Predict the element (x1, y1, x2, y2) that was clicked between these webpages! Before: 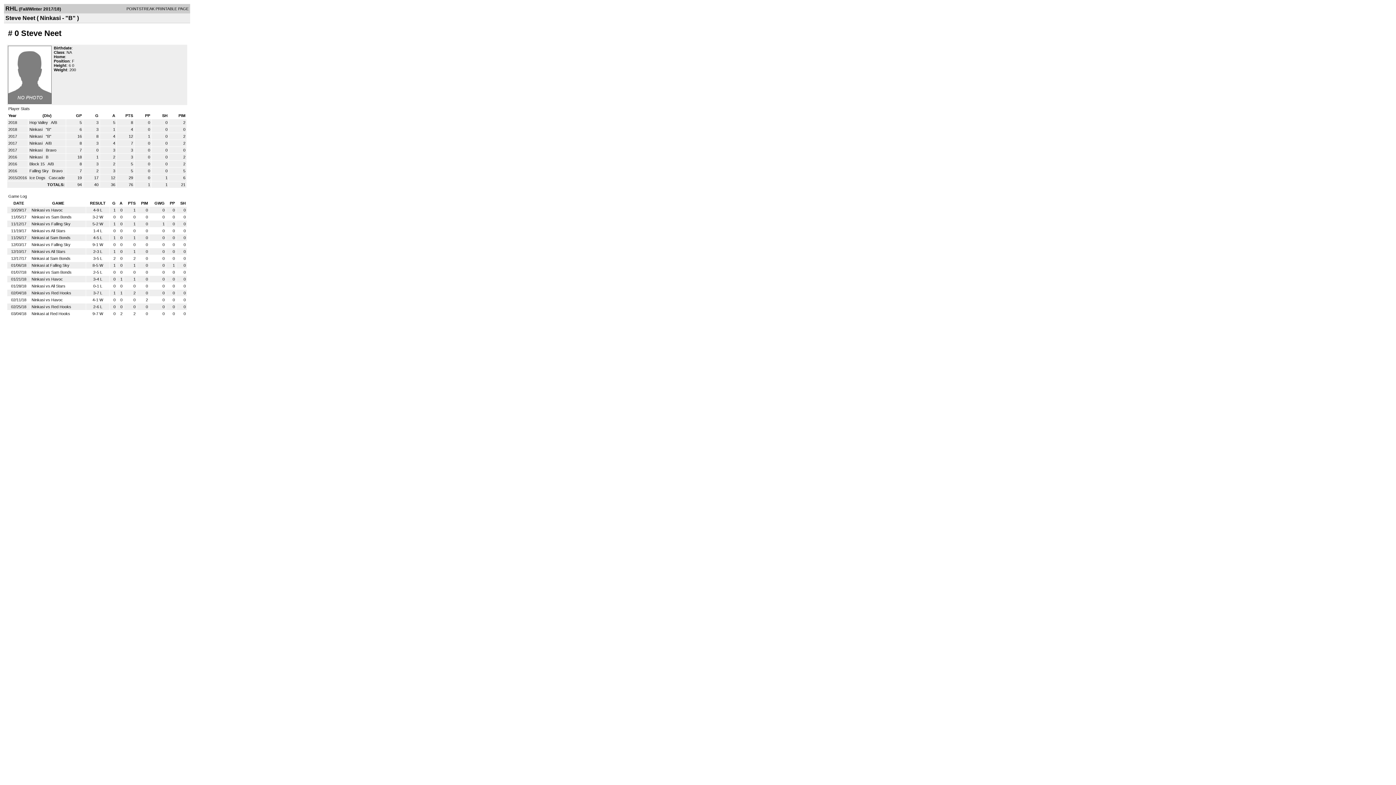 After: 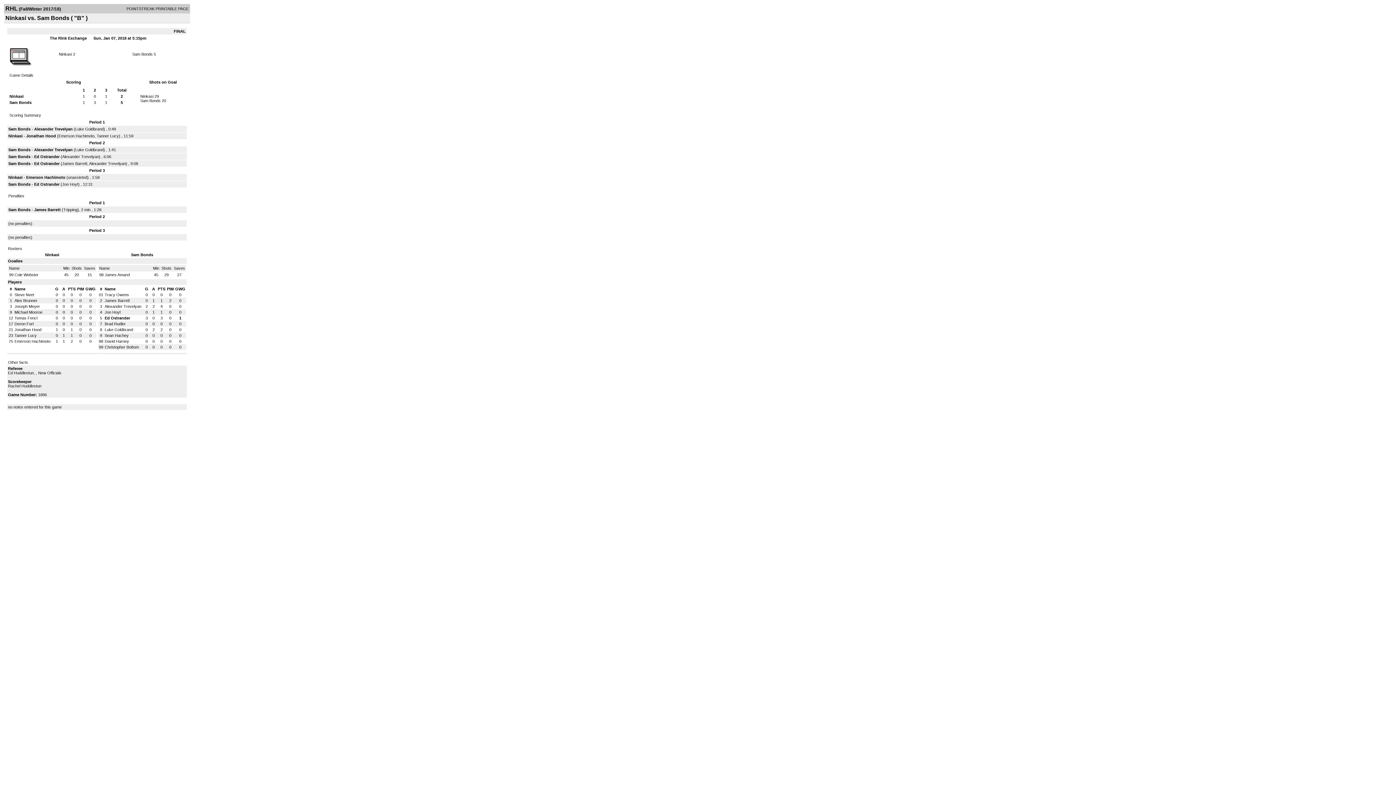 Action: label: Ninkasi vs Sam Bonds bbox: (31, 270, 71, 274)